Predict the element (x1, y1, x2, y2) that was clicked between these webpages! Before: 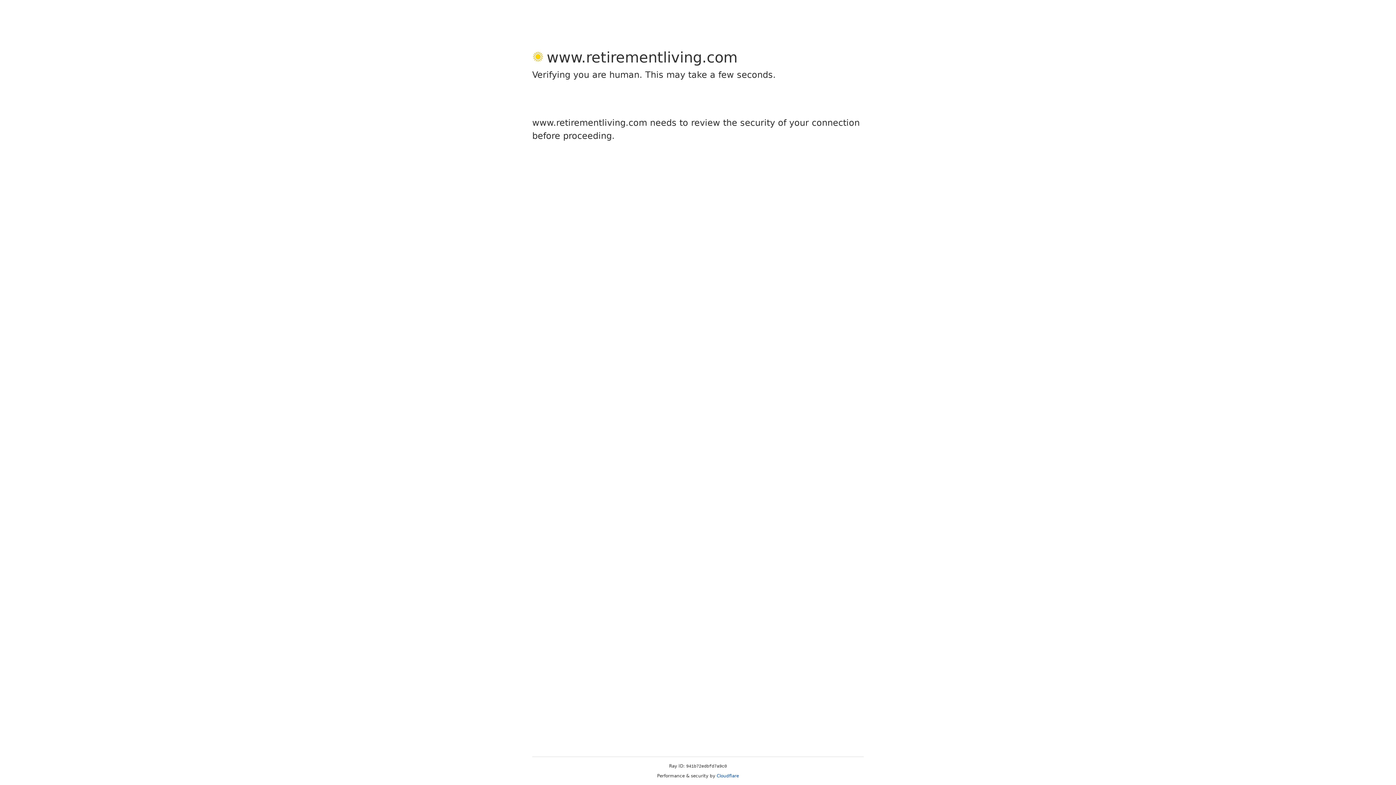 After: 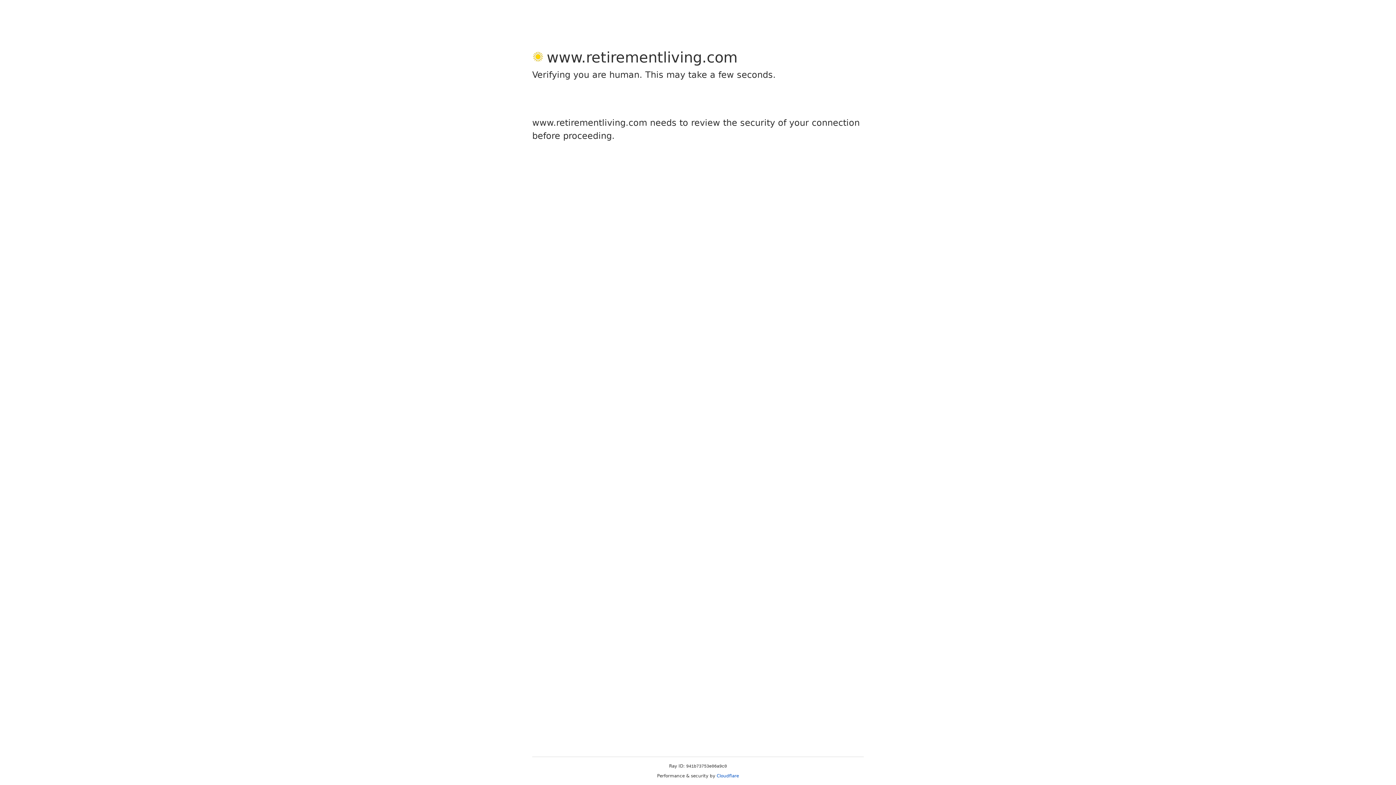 Action: bbox: (716, 773, 739, 778) label: Cloudflare